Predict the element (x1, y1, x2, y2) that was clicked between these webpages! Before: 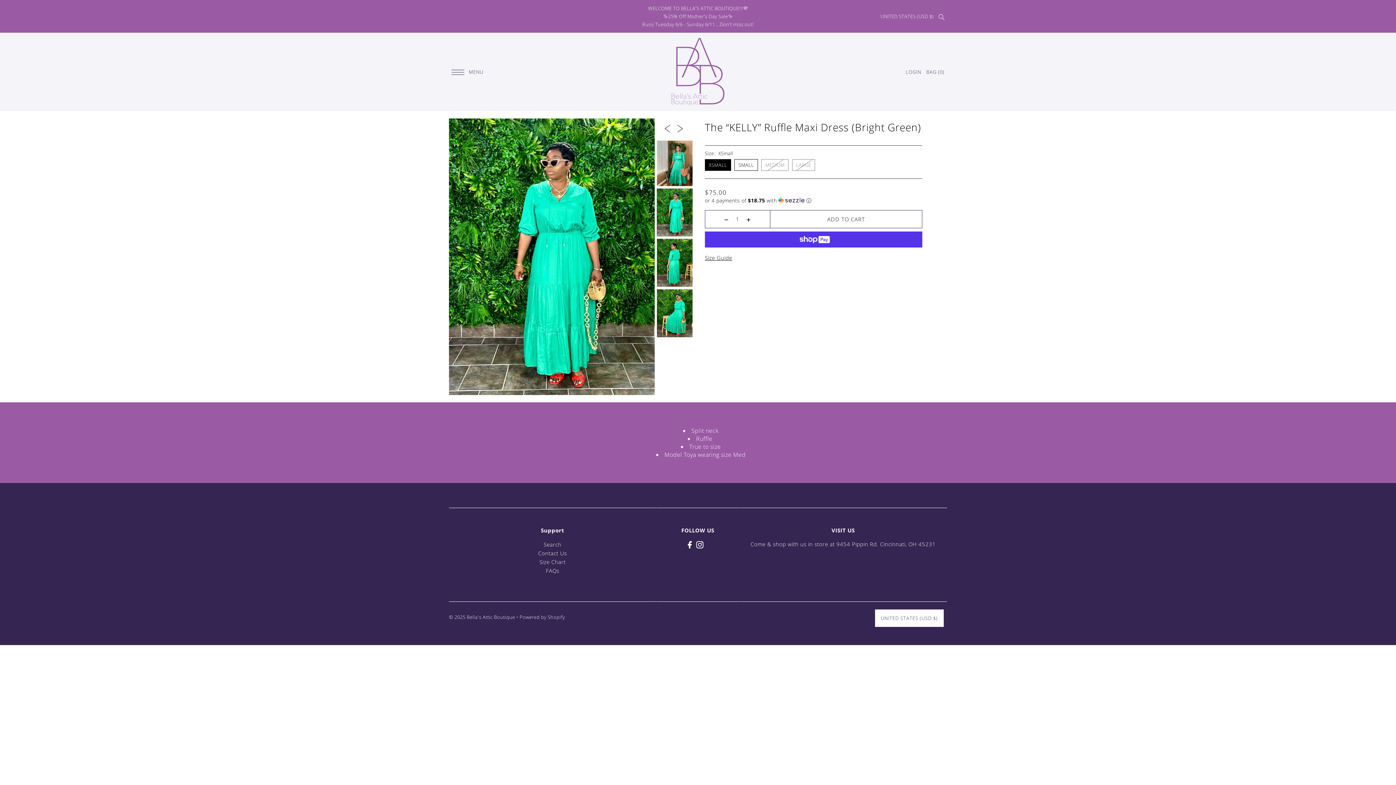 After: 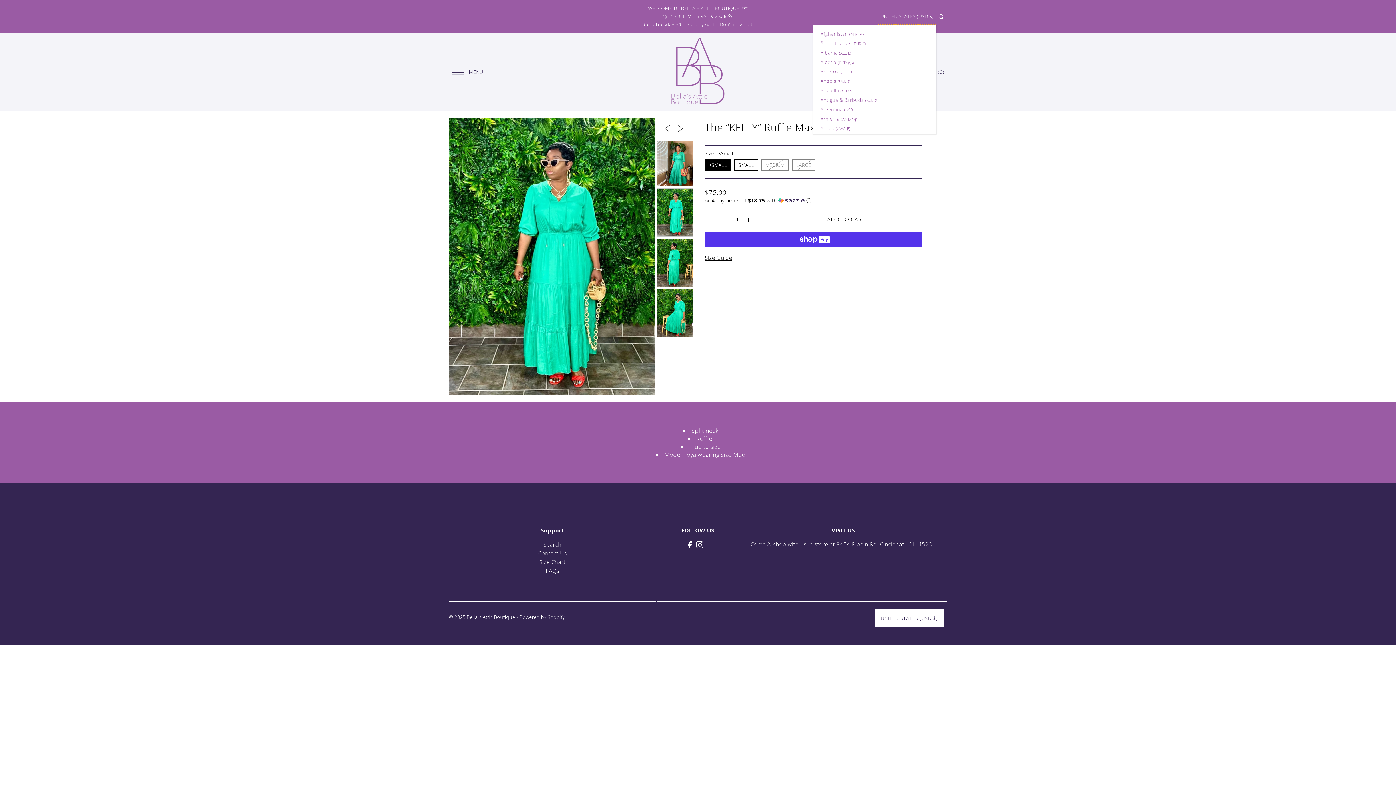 Action: bbox: (878, 8, 936, 24) label: UNITED STATES (USD $)